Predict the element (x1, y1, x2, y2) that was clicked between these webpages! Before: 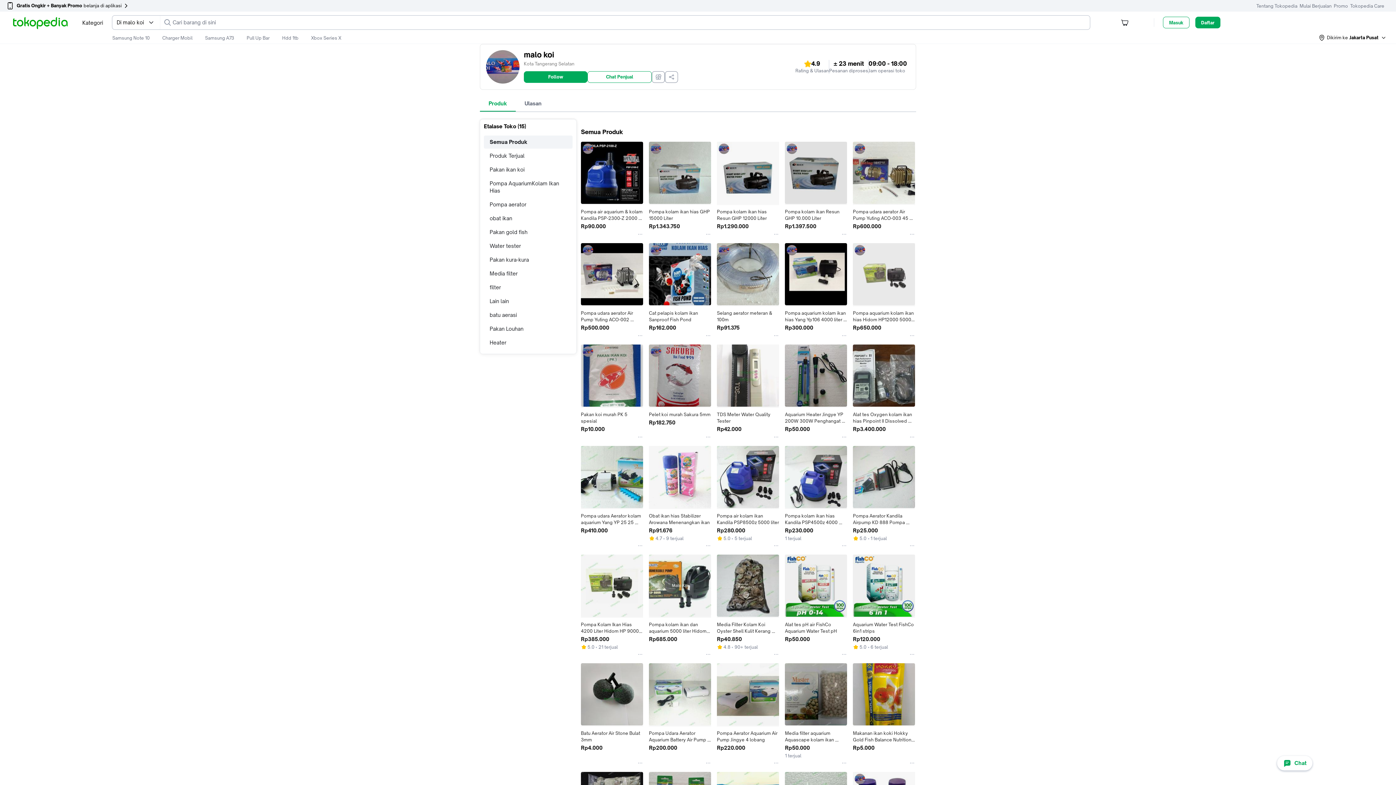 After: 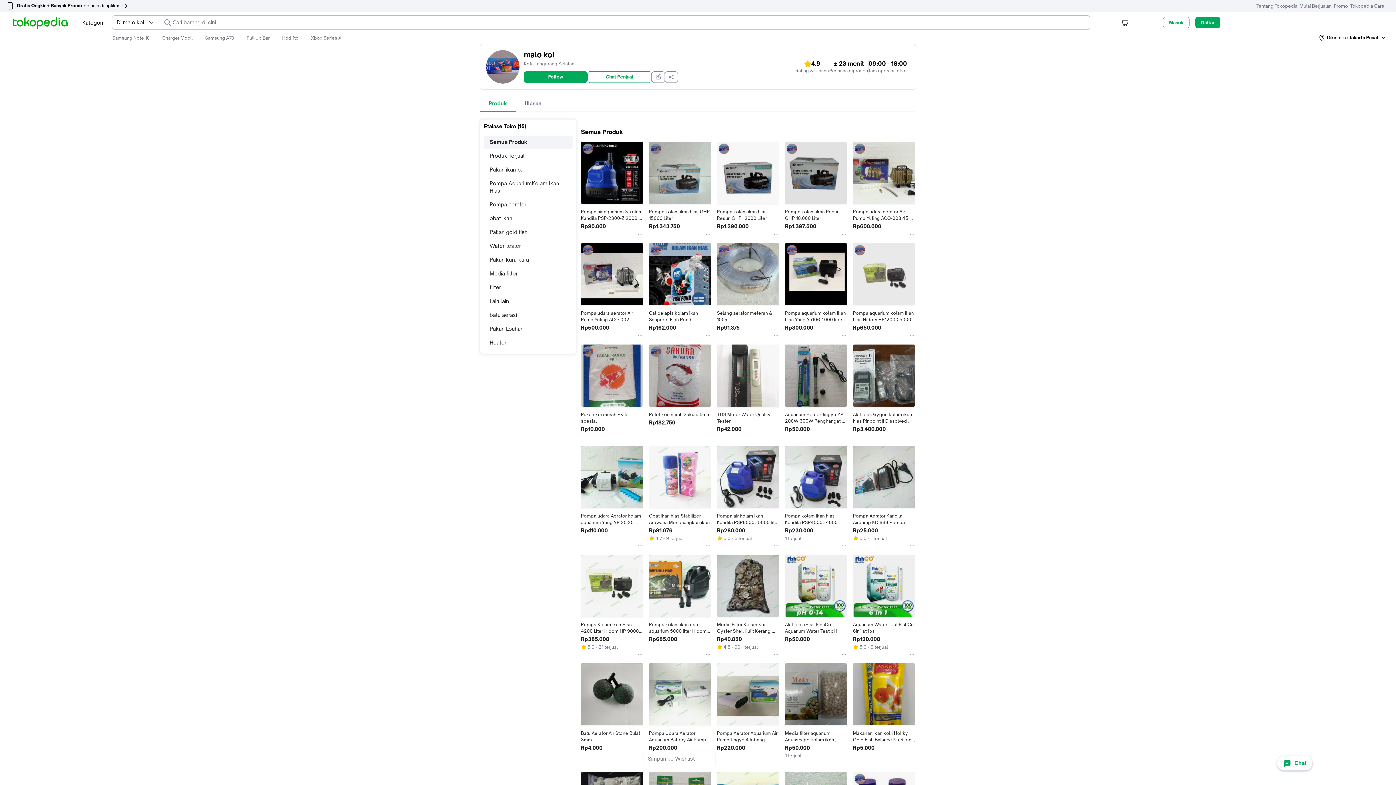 Action: bbox: (637, 760, 643, 766)